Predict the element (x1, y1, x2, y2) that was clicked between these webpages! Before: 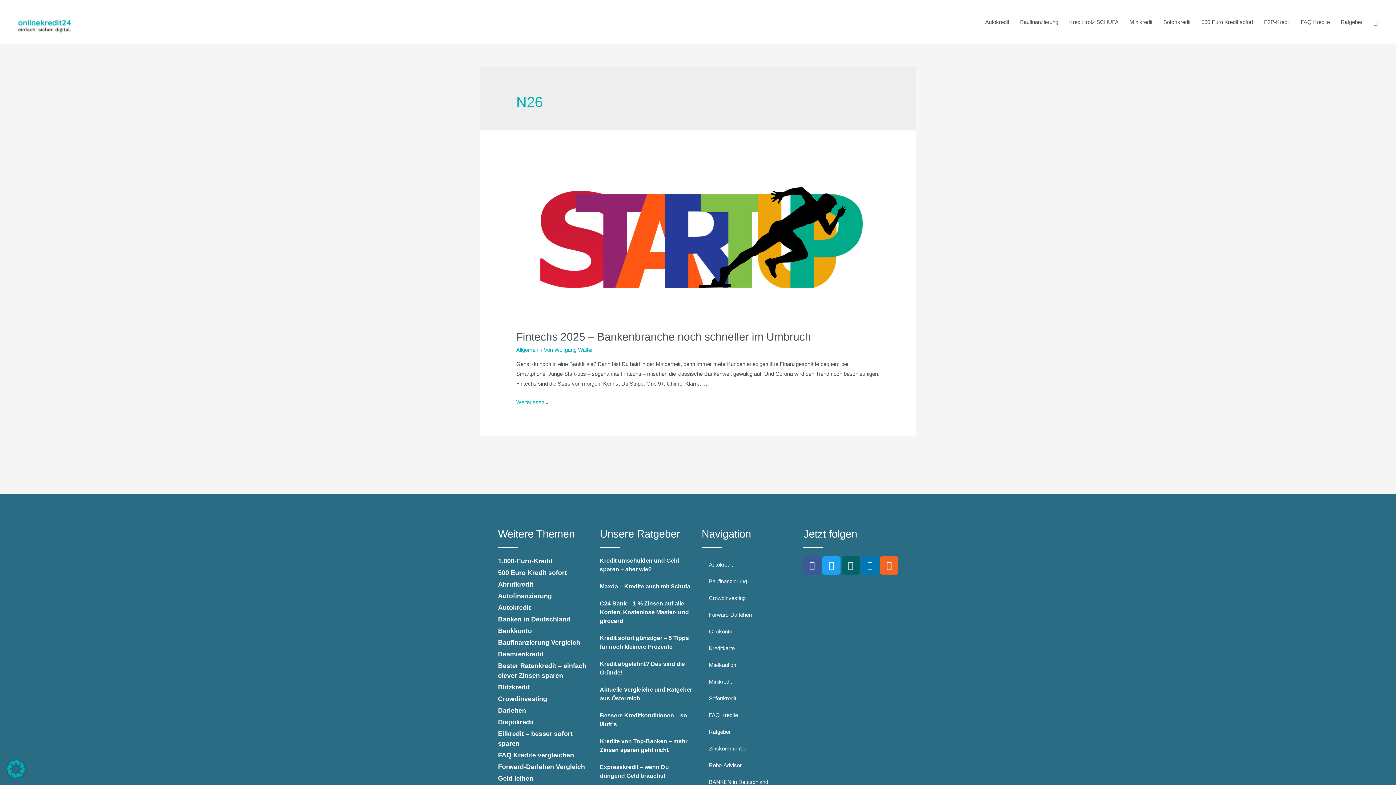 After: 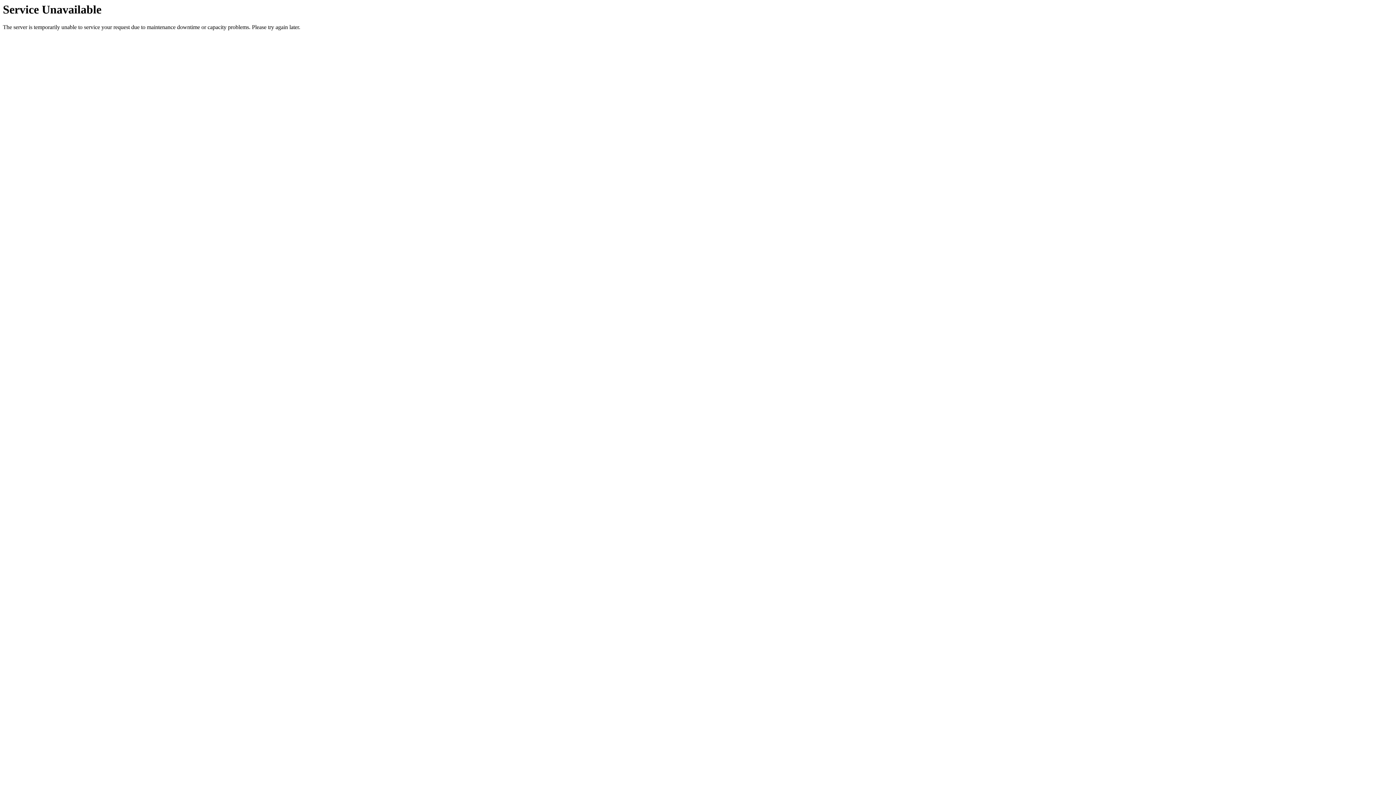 Action: label: Darlehen bbox: (498, 707, 526, 714)